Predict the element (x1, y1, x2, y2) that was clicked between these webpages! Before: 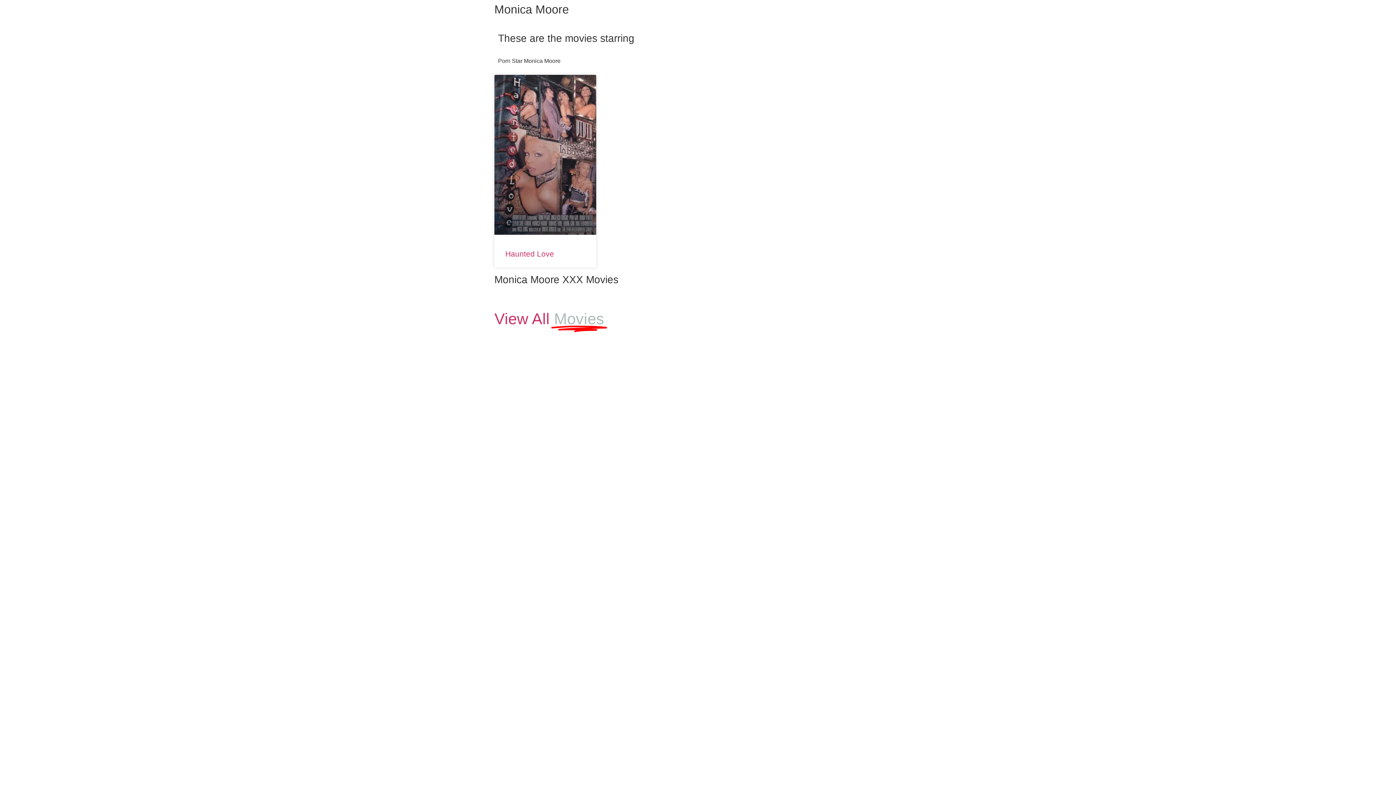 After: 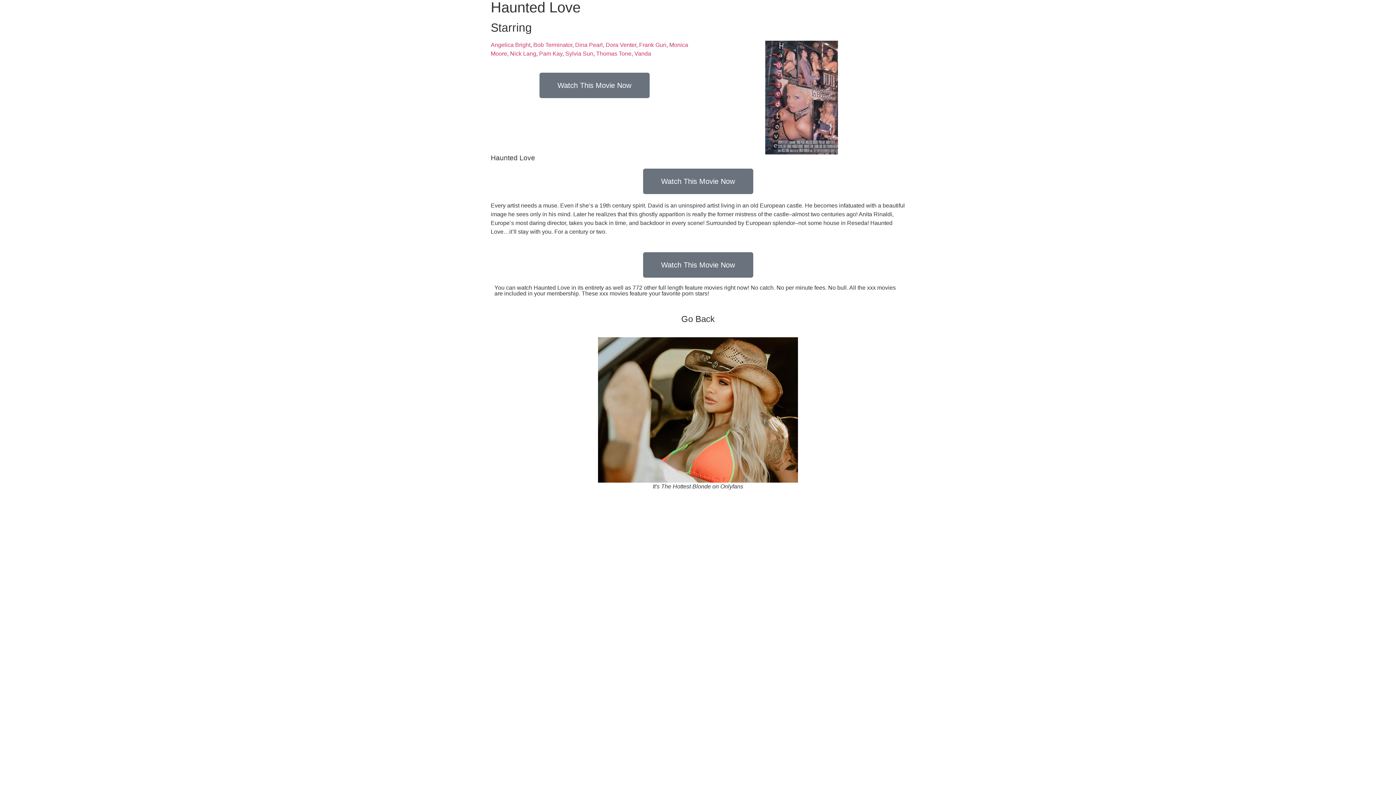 Action: bbox: (505, 249, 554, 258) label: Haunted Love